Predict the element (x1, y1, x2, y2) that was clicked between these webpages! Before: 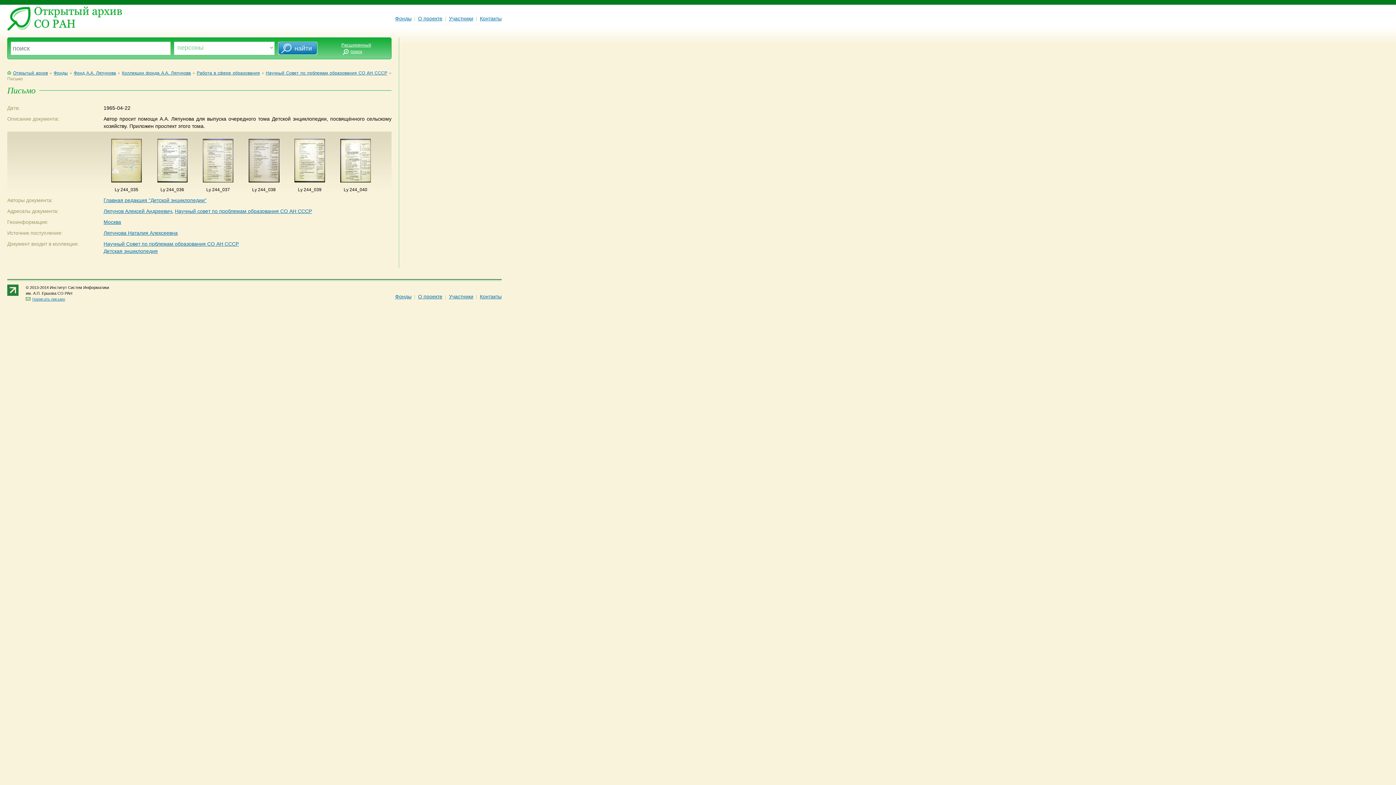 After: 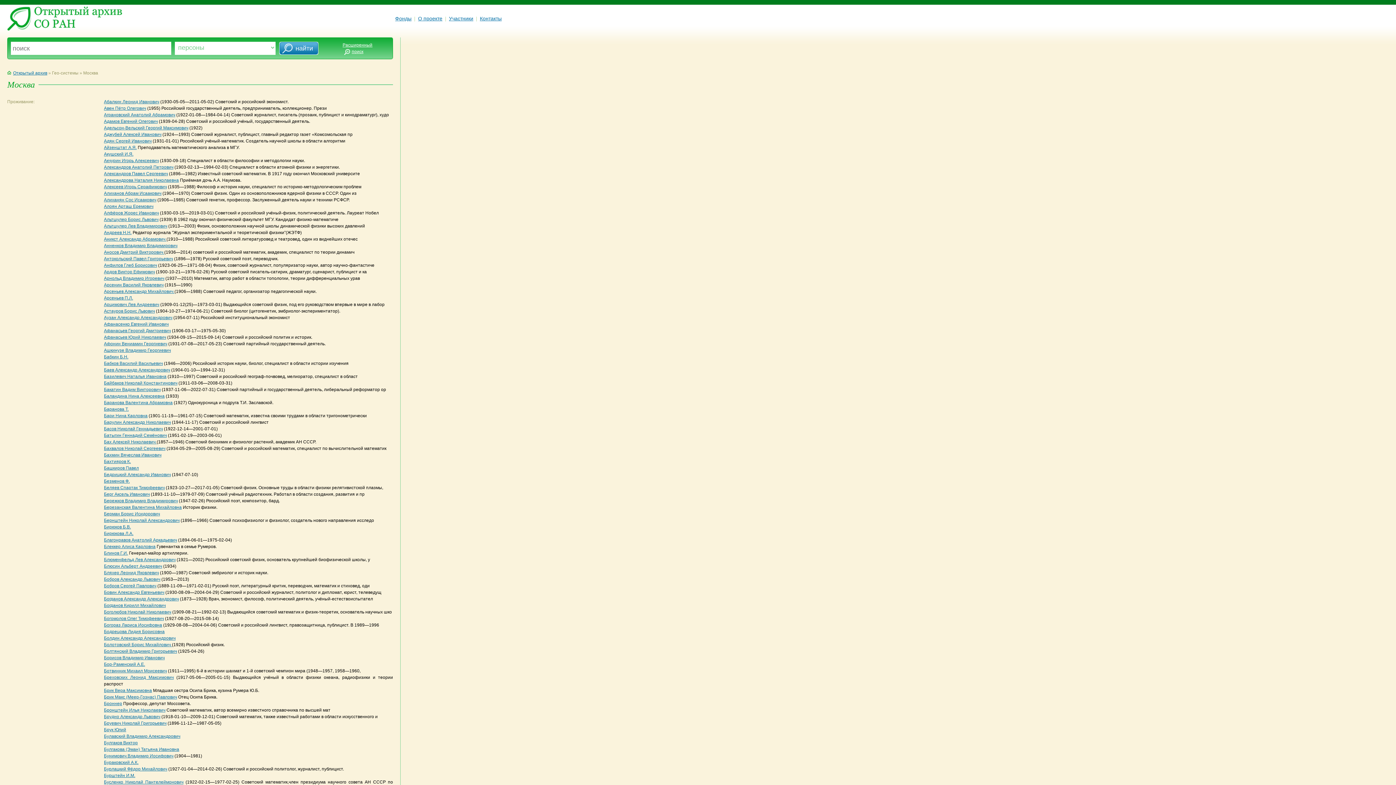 Action: bbox: (103, 219, 121, 225) label: Москва